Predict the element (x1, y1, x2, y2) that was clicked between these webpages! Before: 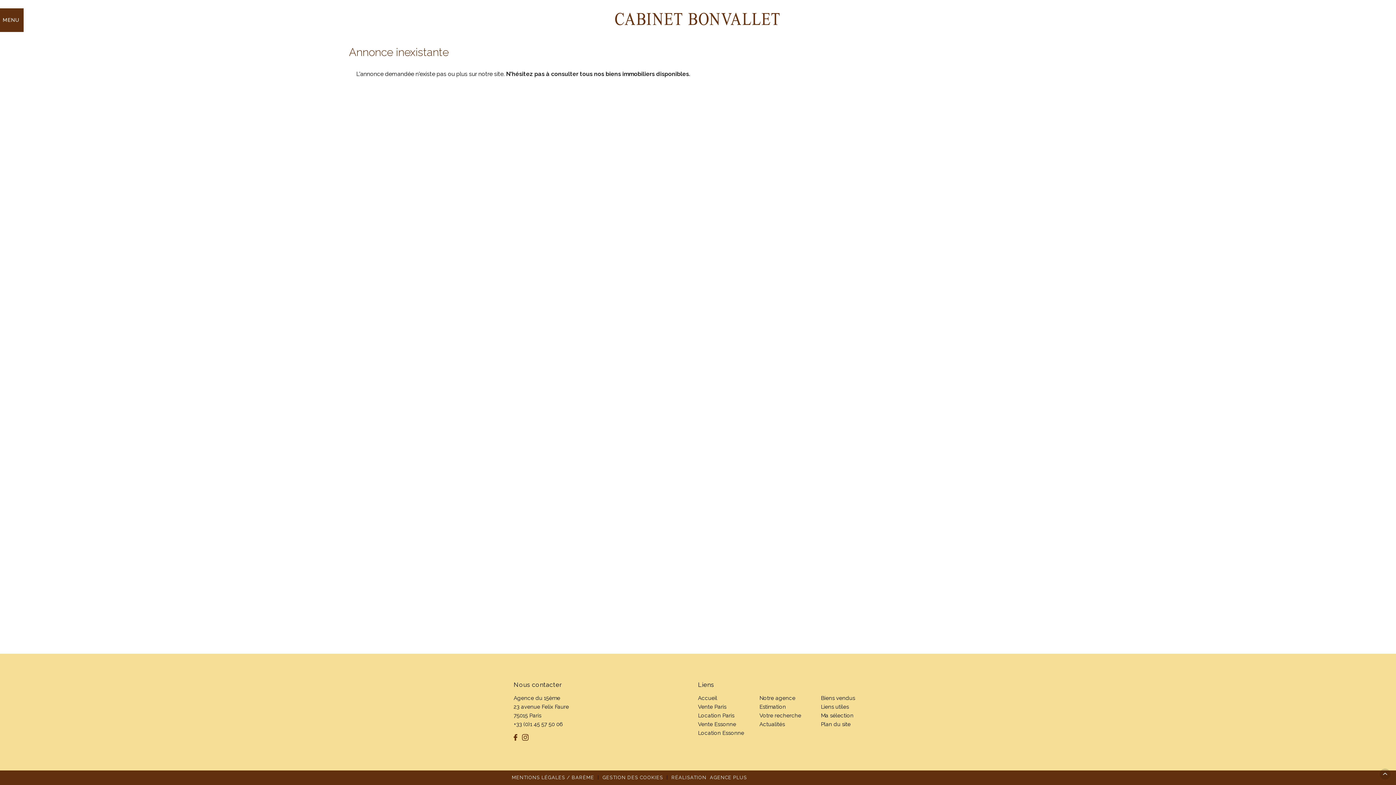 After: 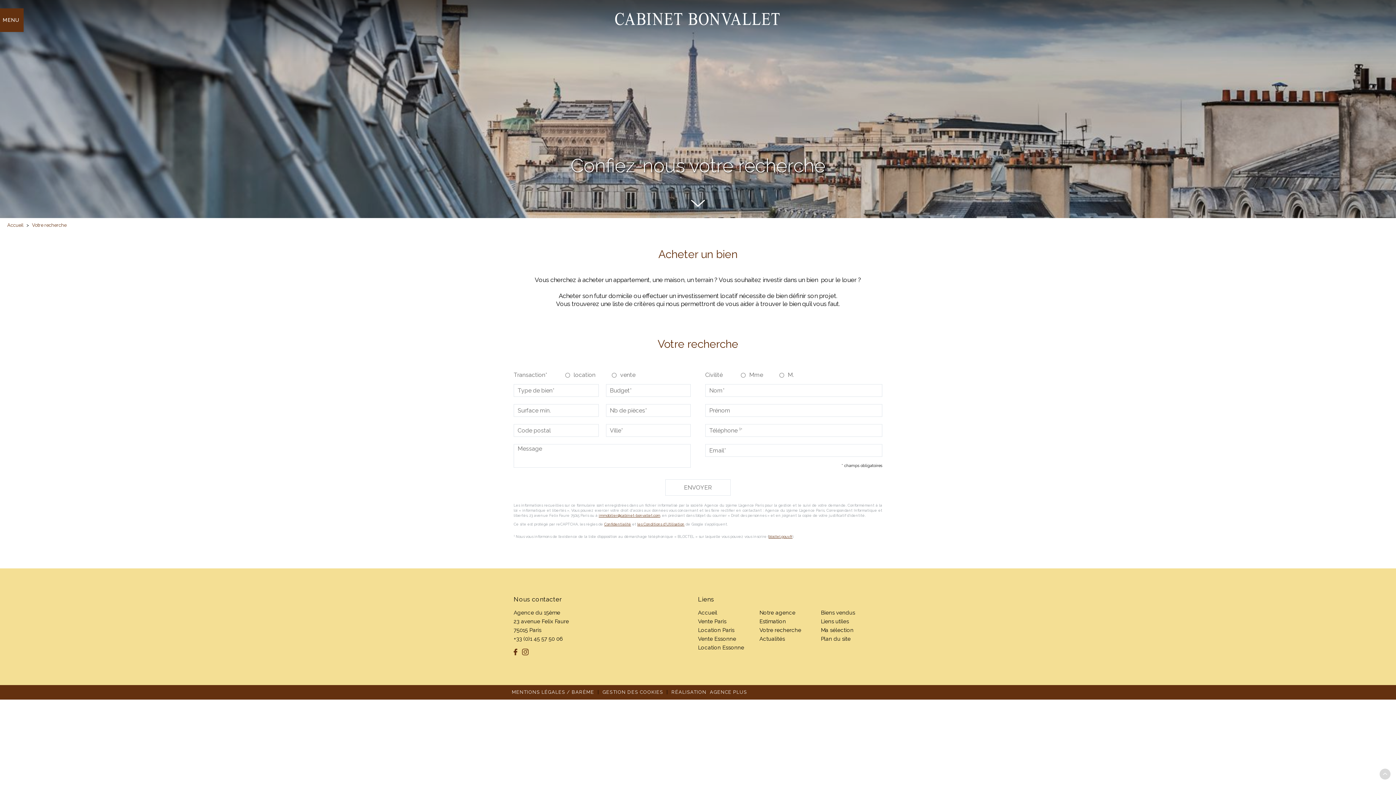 Action: bbox: (759, 711, 801, 720) label: Votre recherche